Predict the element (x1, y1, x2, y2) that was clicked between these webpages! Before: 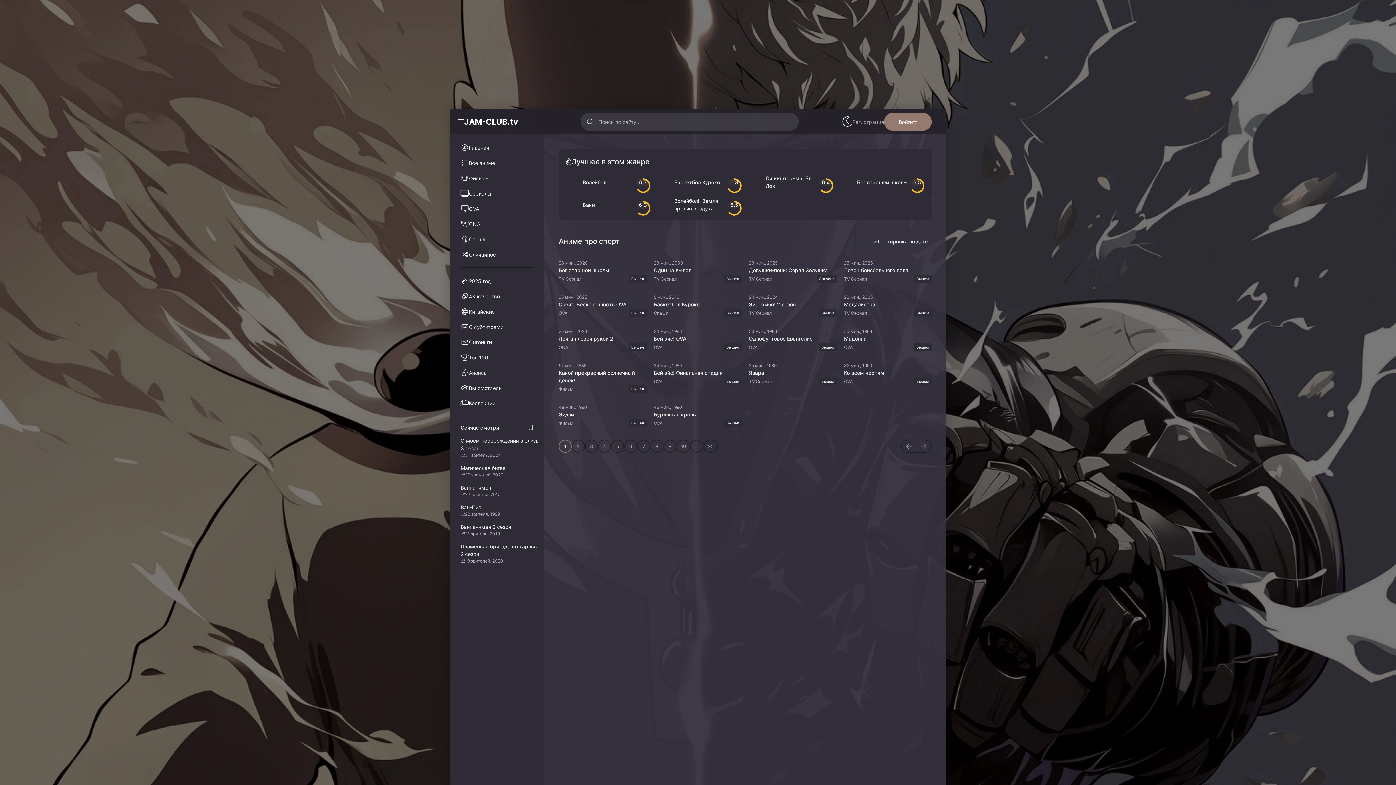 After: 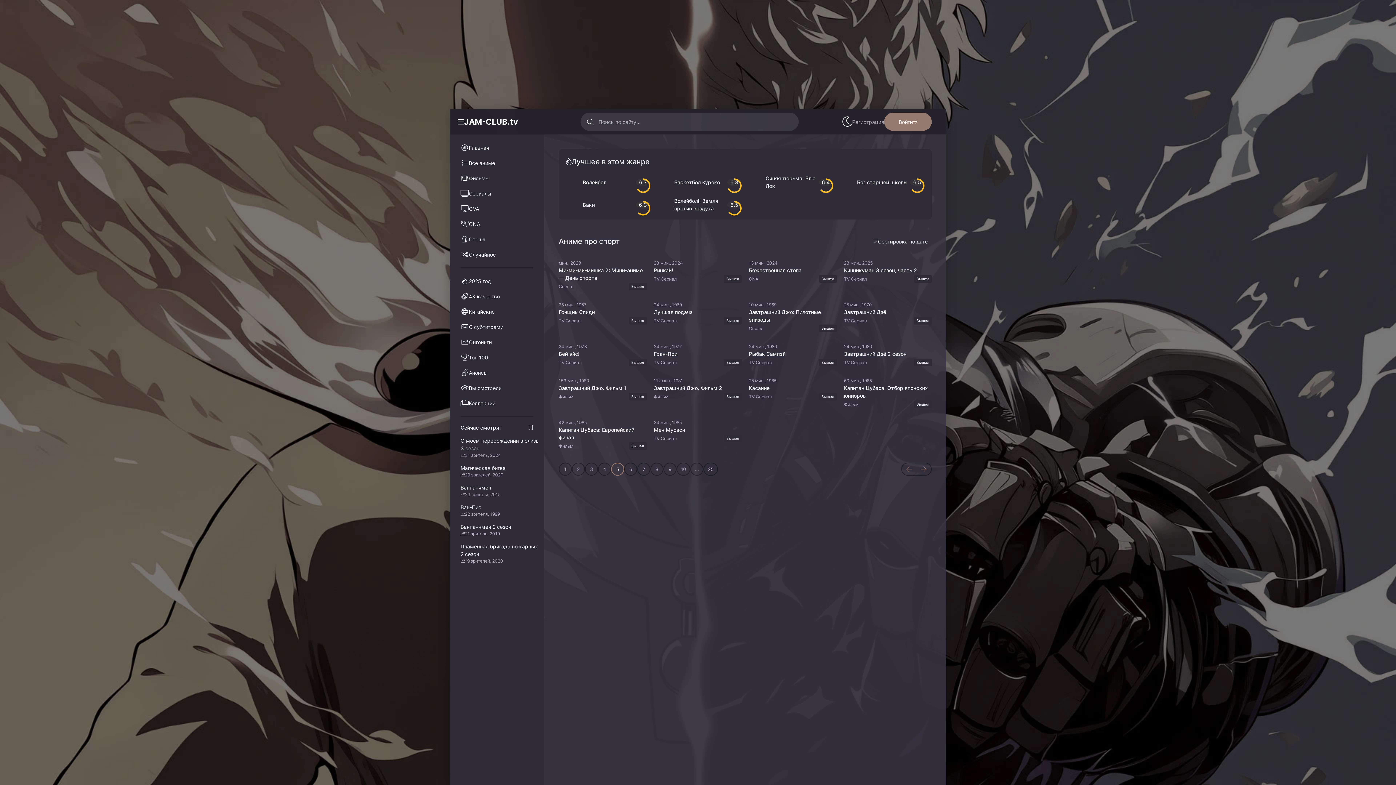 Action: bbox: (611, 440, 624, 453) label: 5